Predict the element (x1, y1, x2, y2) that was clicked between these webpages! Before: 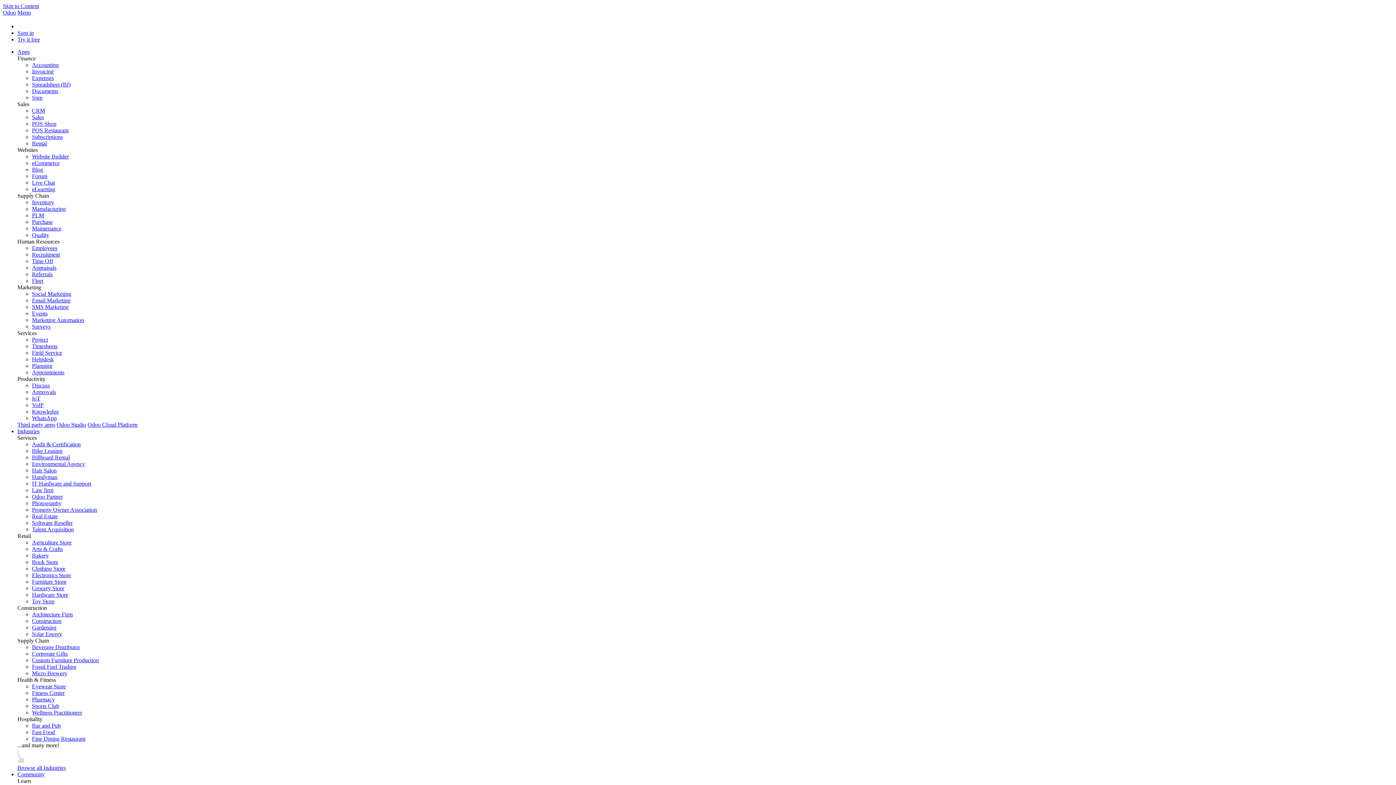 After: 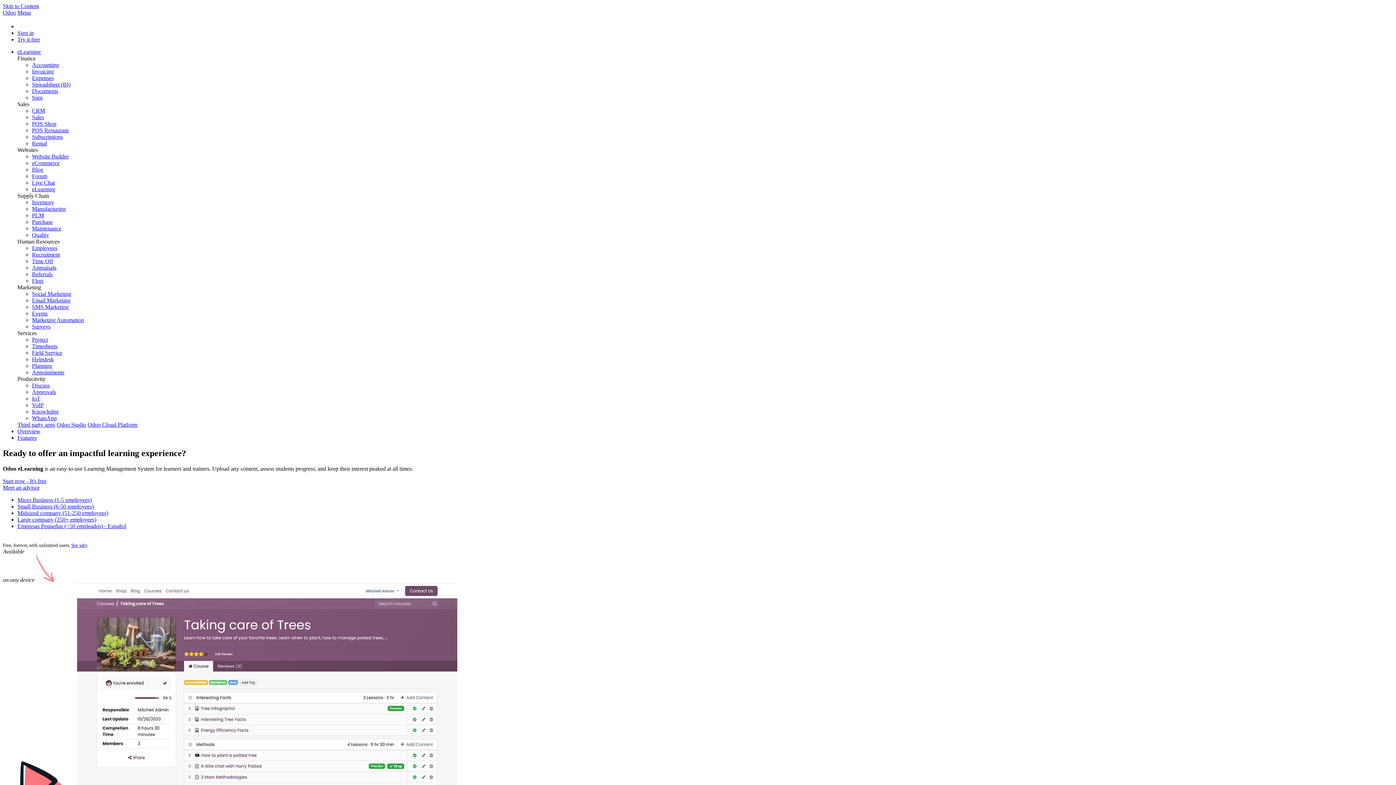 Action: label: eLearning bbox: (32, 186, 55, 192)